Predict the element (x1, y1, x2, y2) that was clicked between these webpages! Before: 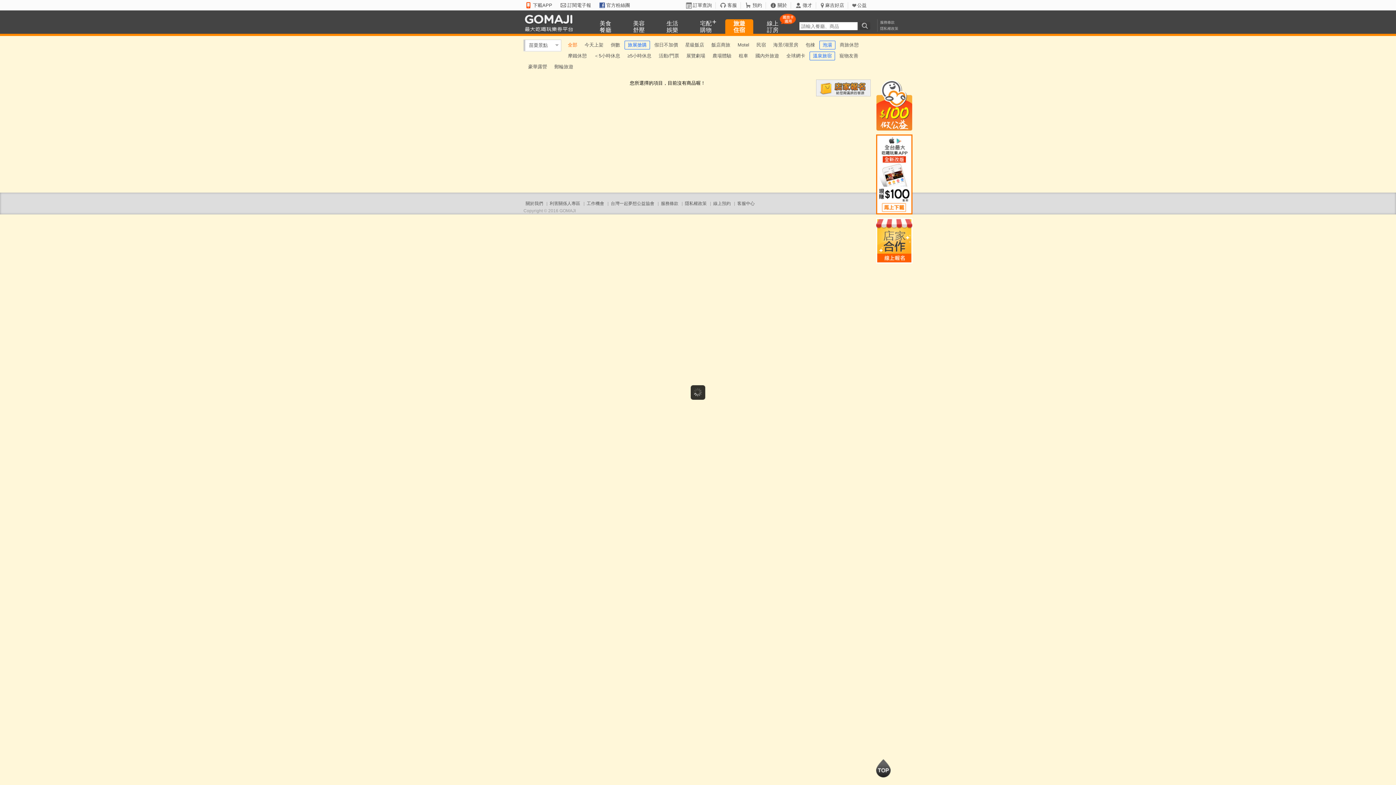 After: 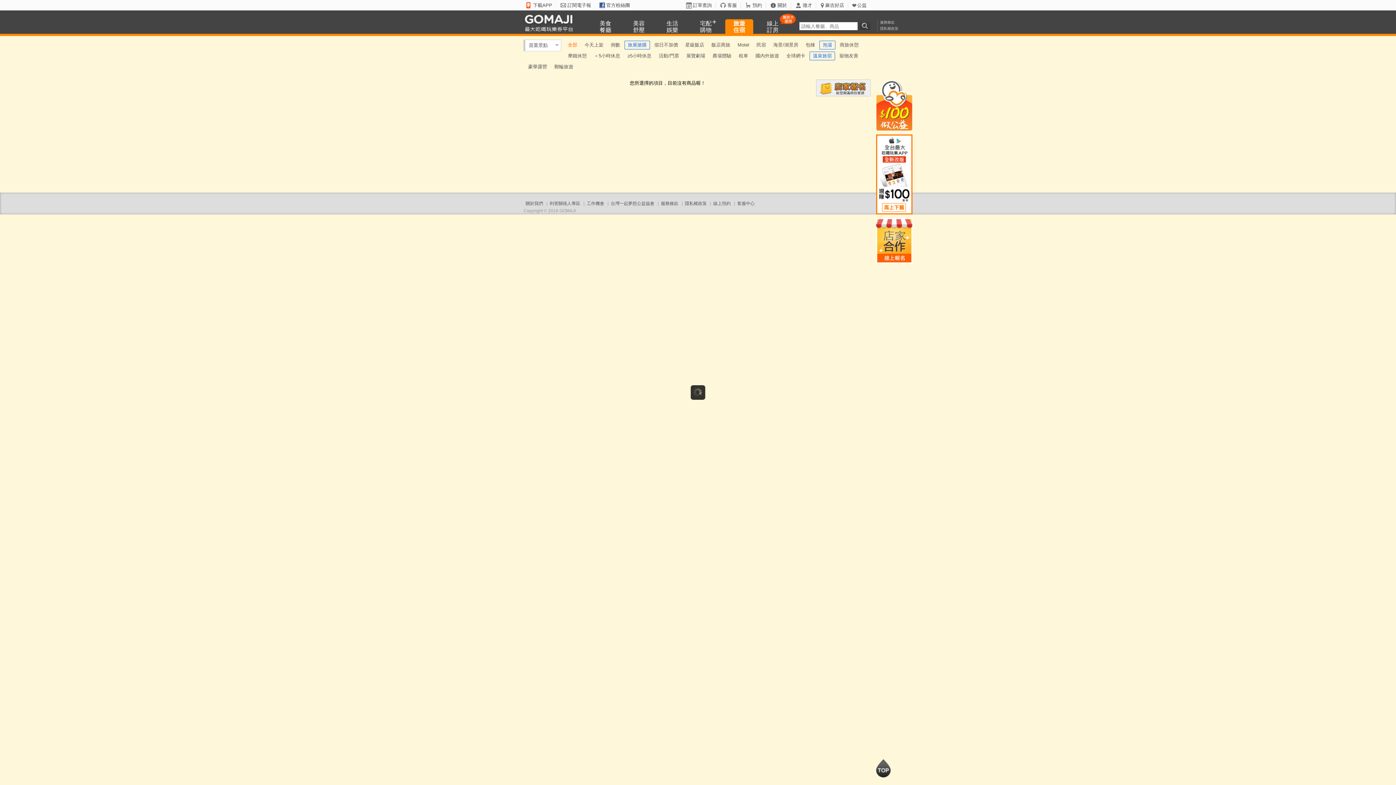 Action: label: 預約 bbox: (745, 2, 766, 8)